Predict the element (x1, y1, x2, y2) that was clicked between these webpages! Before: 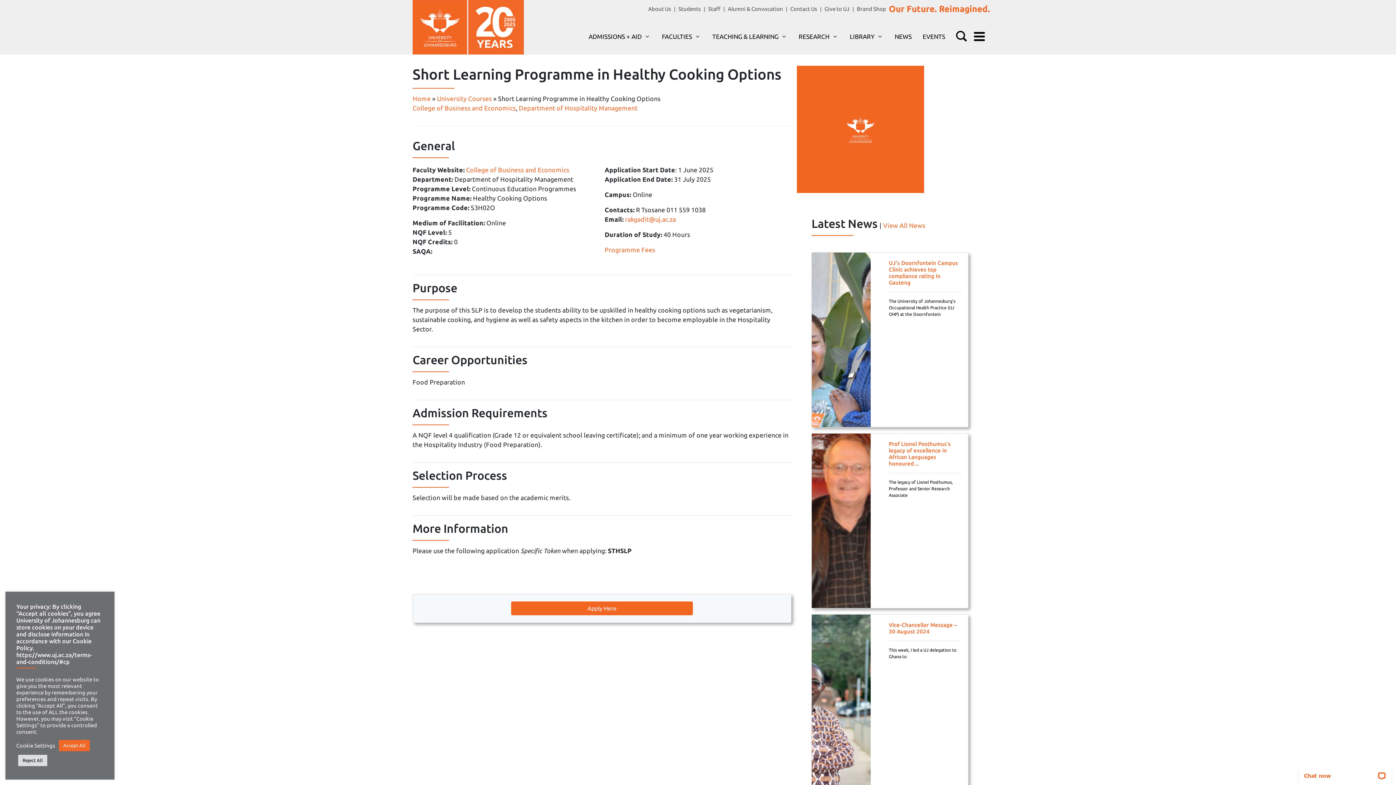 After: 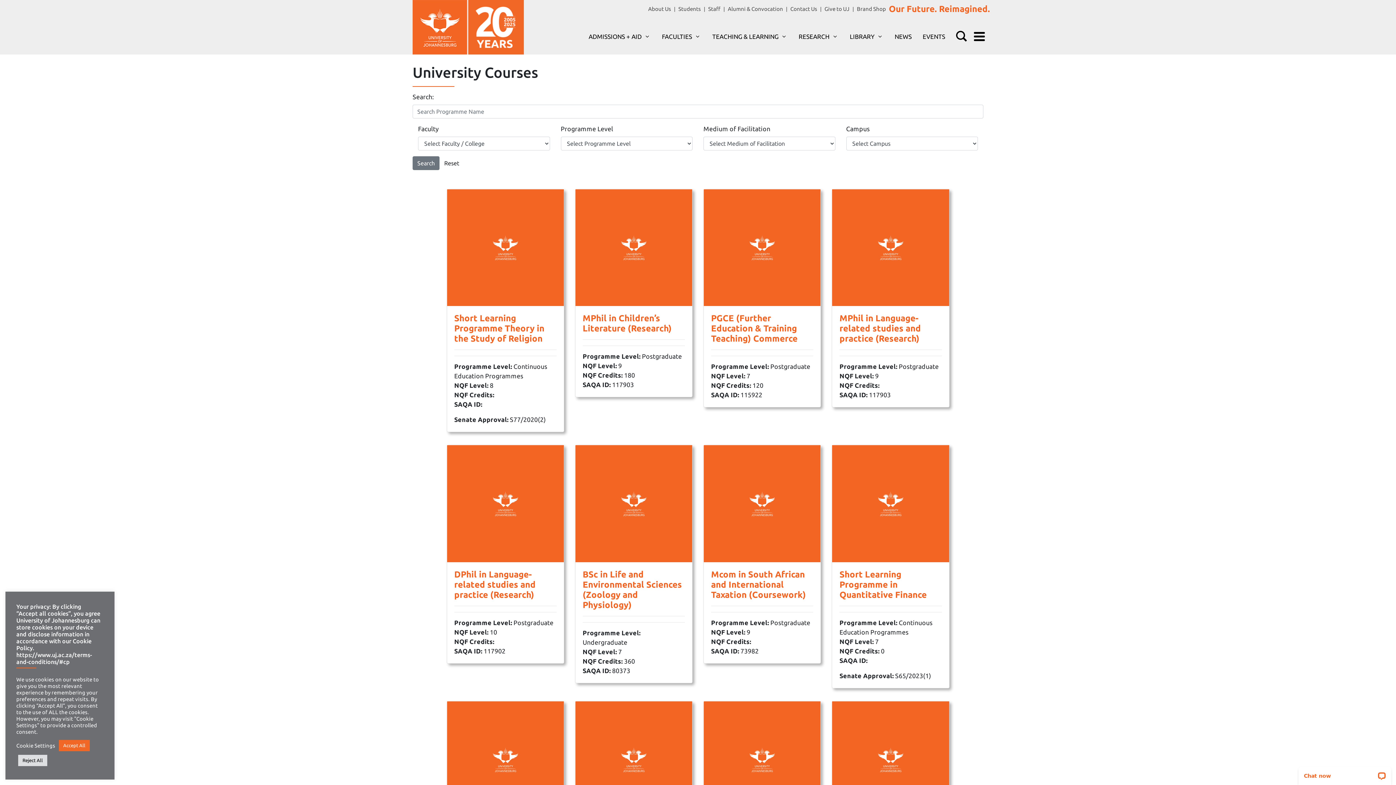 Action: label: University Courses bbox: (437, 95, 492, 102)